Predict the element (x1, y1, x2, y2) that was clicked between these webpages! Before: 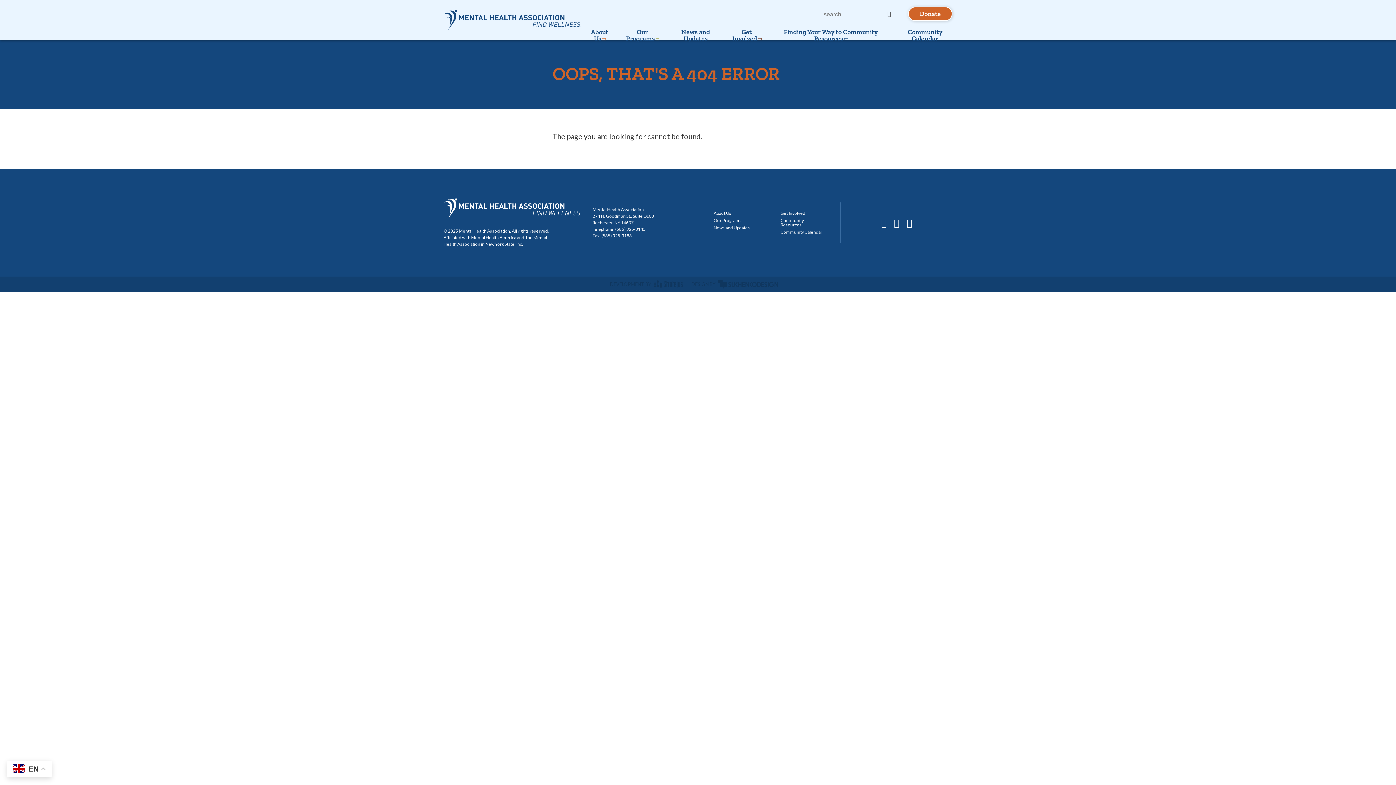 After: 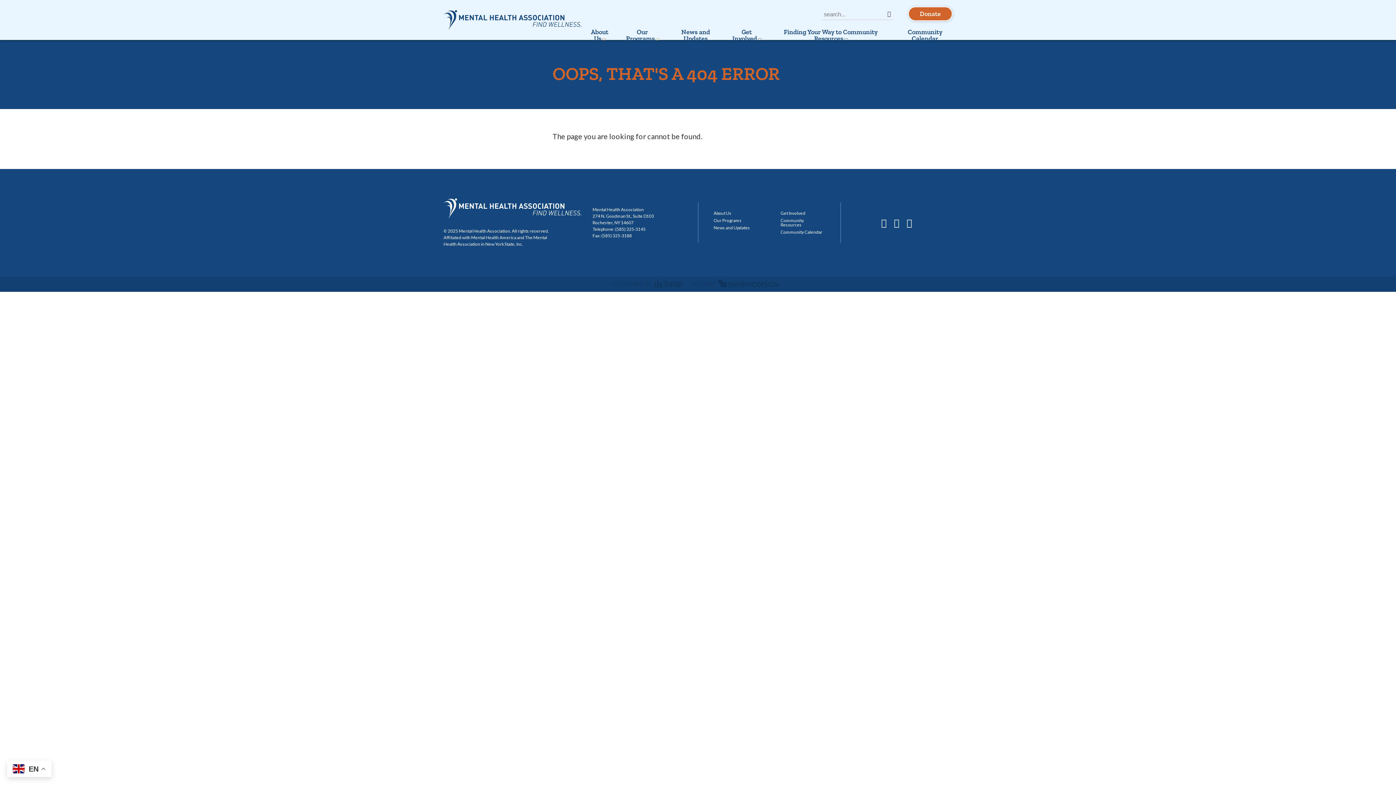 Action: bbox: (615, 226, 645, 231) label: (585) 325-3145